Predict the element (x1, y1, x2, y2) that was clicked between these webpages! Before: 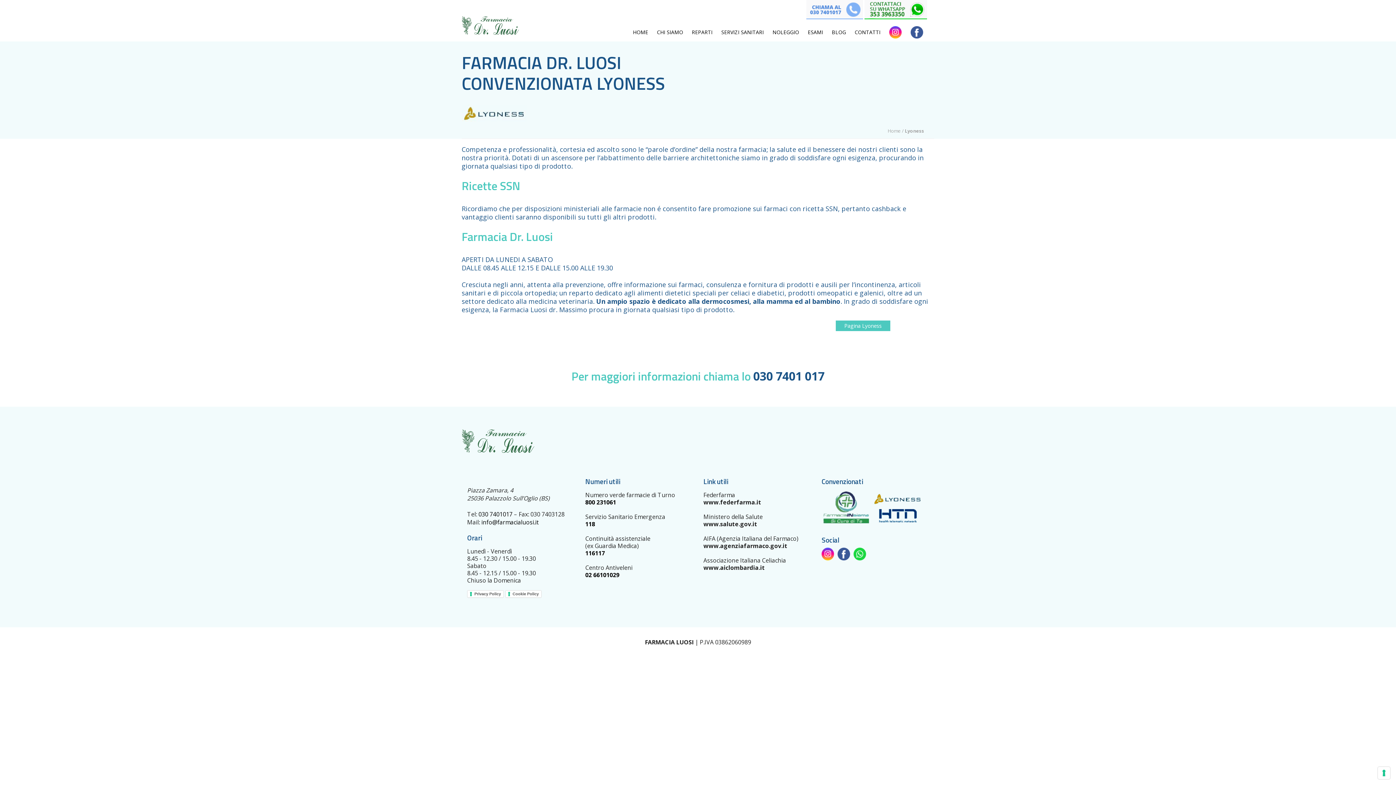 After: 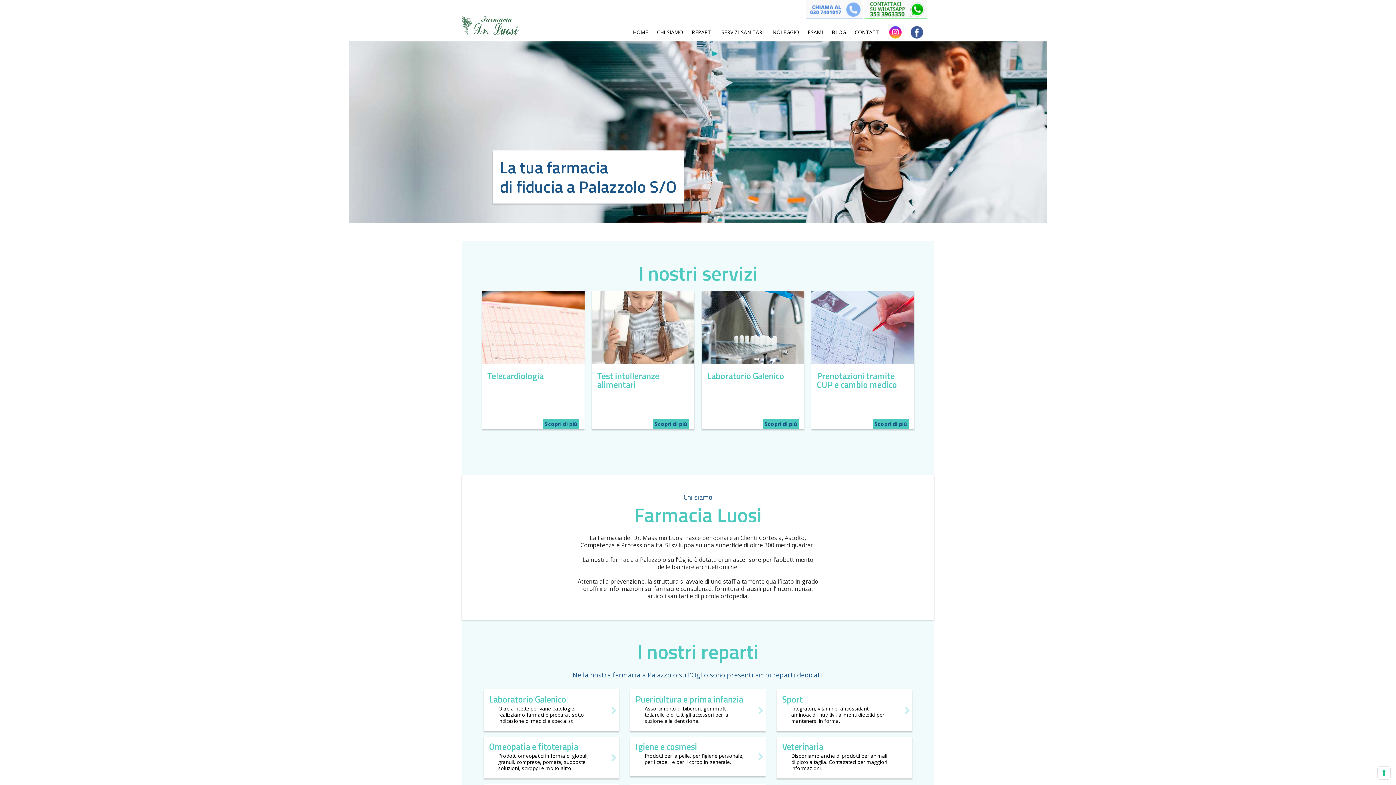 Action: bbox: (629, 25, 652, 41) label: HOME